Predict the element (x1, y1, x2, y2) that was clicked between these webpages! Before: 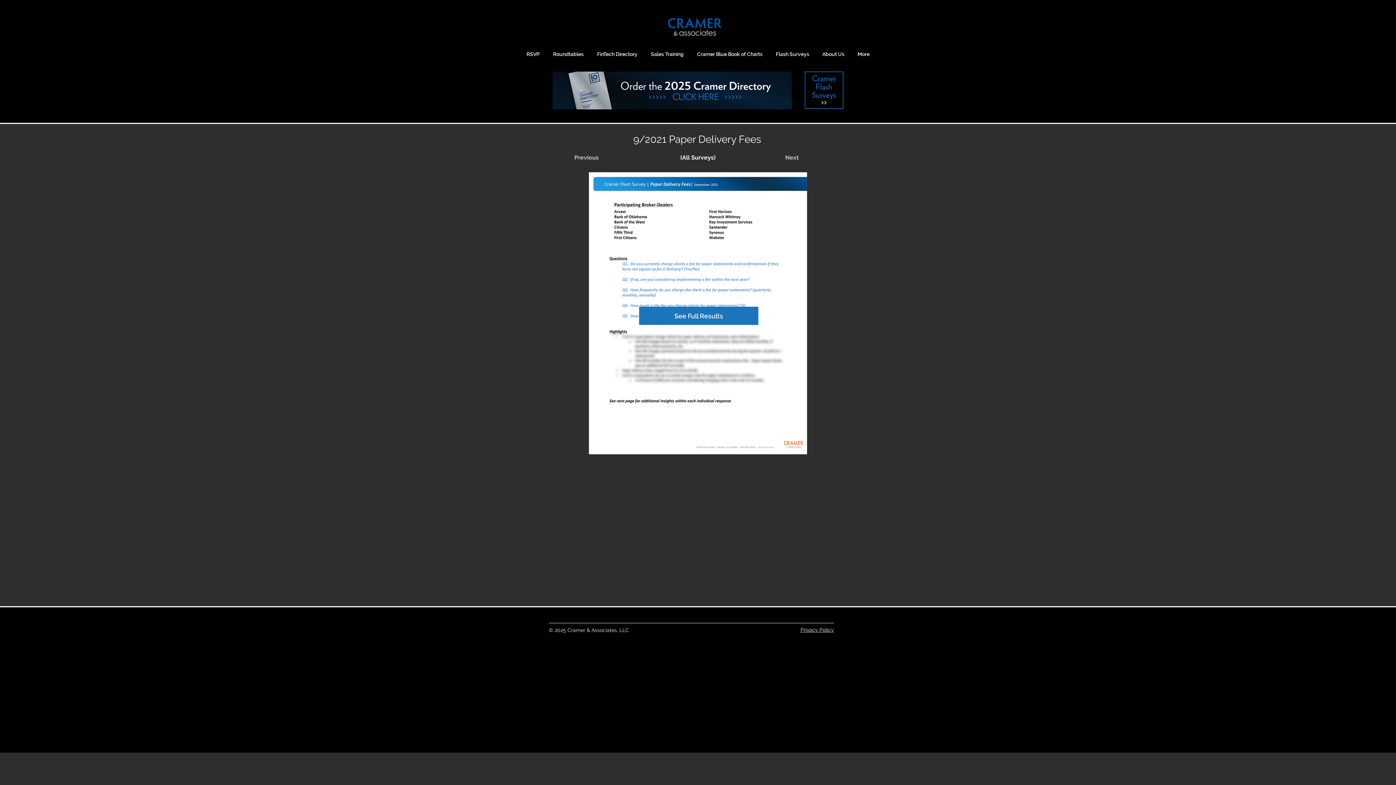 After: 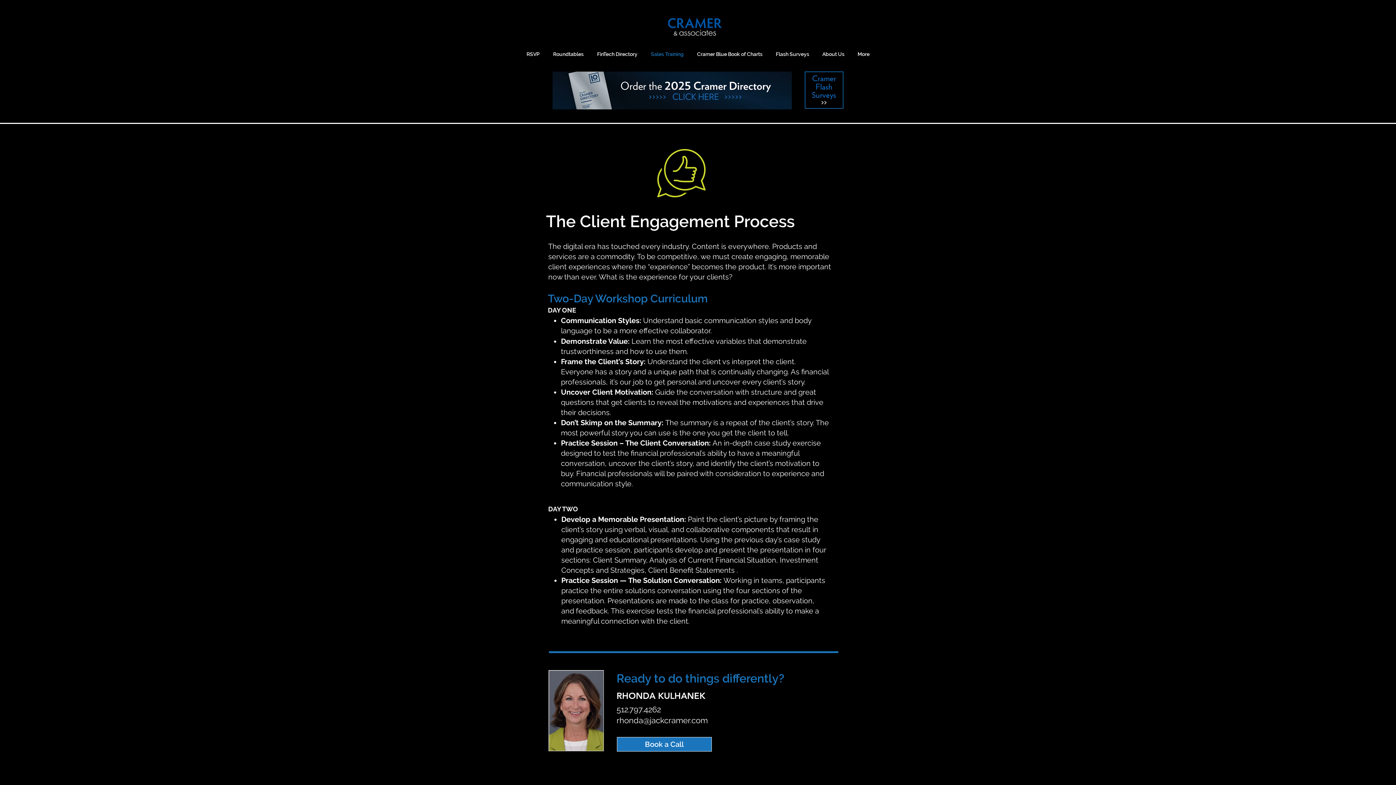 Action: bbox: (644, 45, 690, 63) label: Sales Training